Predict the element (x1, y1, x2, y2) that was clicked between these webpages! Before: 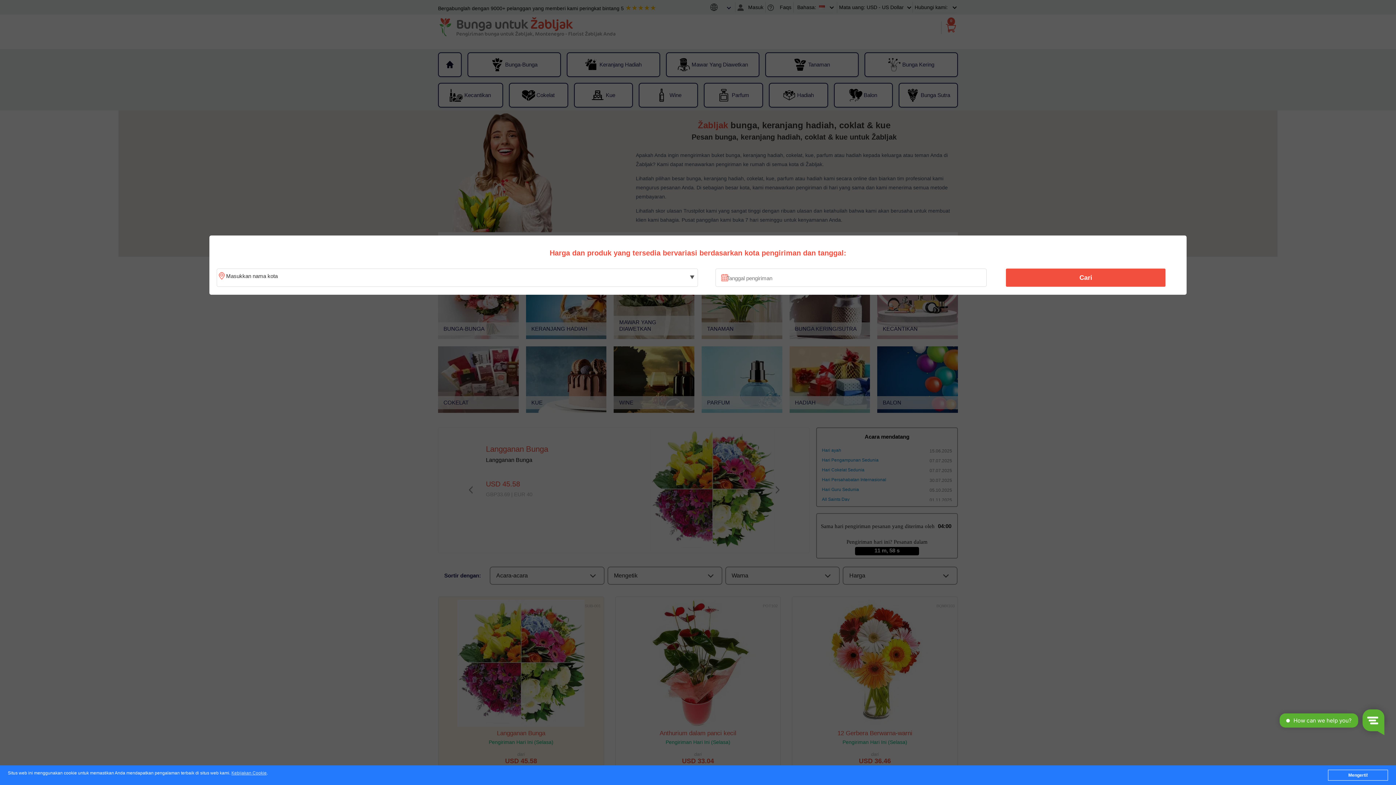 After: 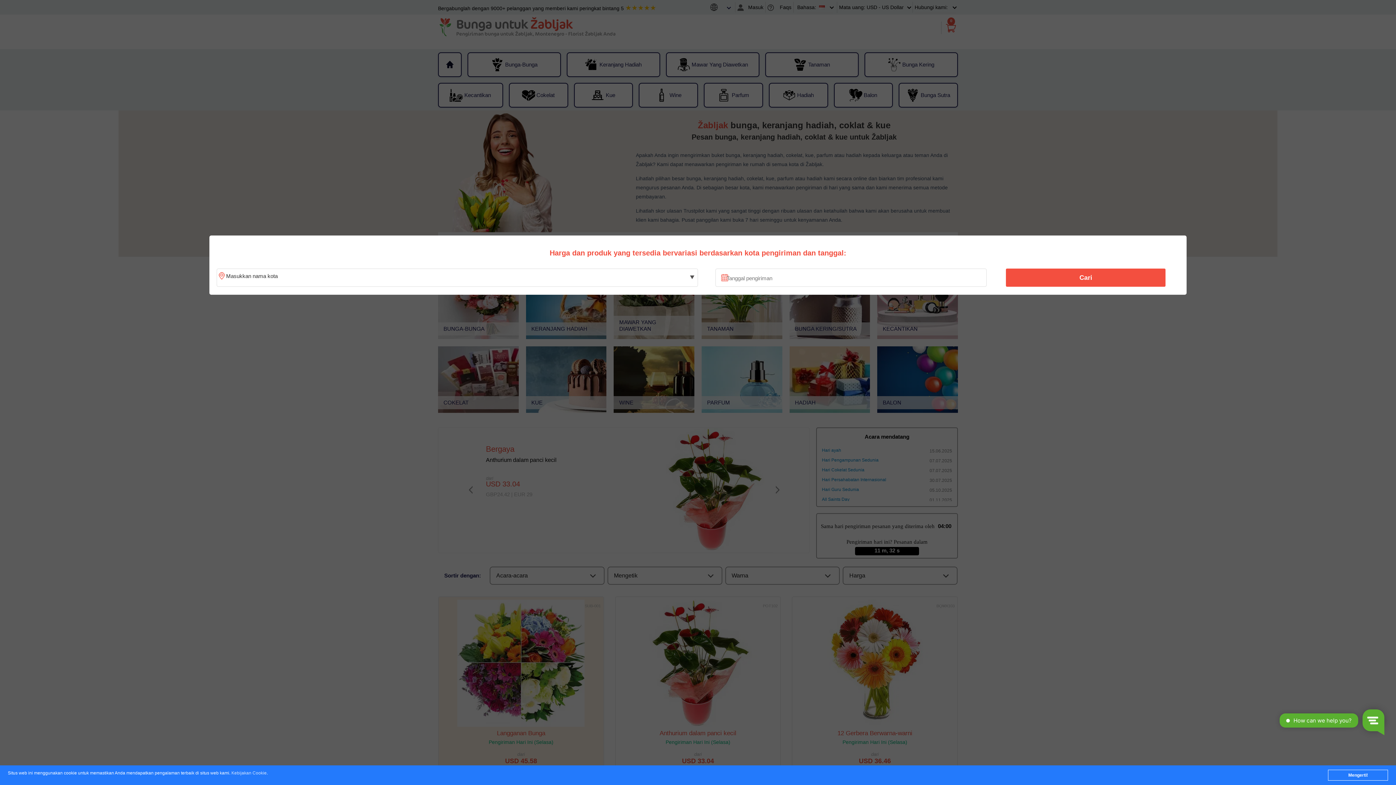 Action: bbox: (231, 771, 266, 776) label: Kebijakan Cookie